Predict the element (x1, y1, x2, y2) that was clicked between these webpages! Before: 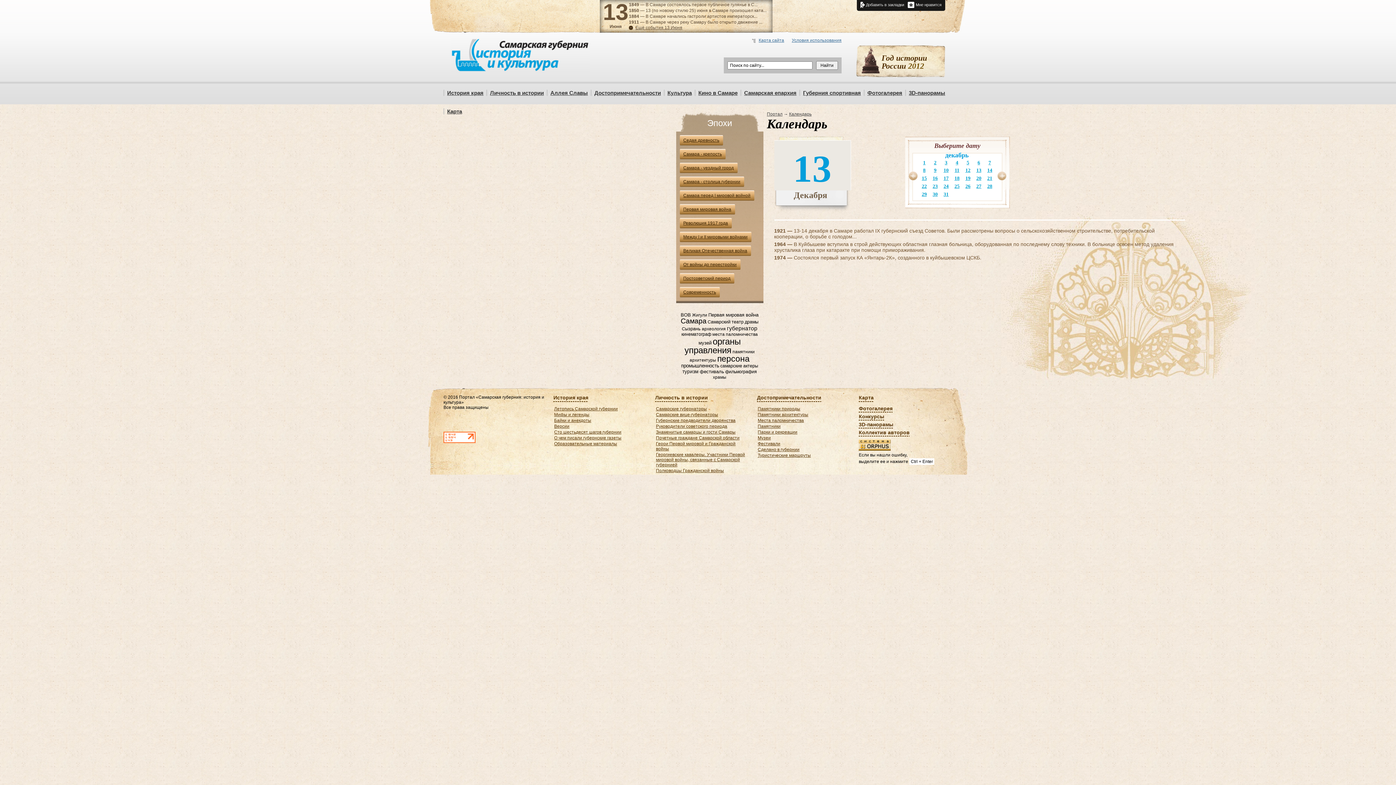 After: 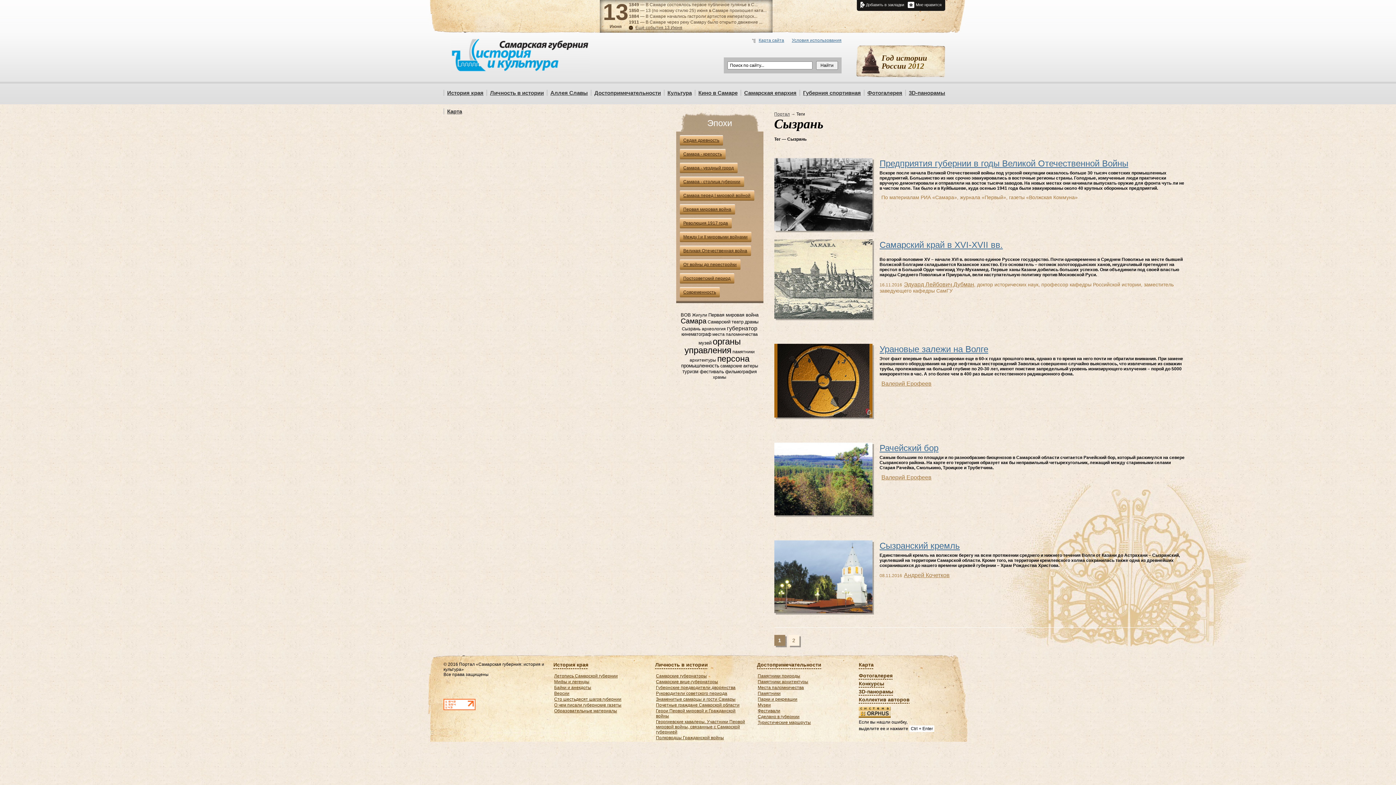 Action: label: Сызрань bbox: (682, 326, 700, 331)